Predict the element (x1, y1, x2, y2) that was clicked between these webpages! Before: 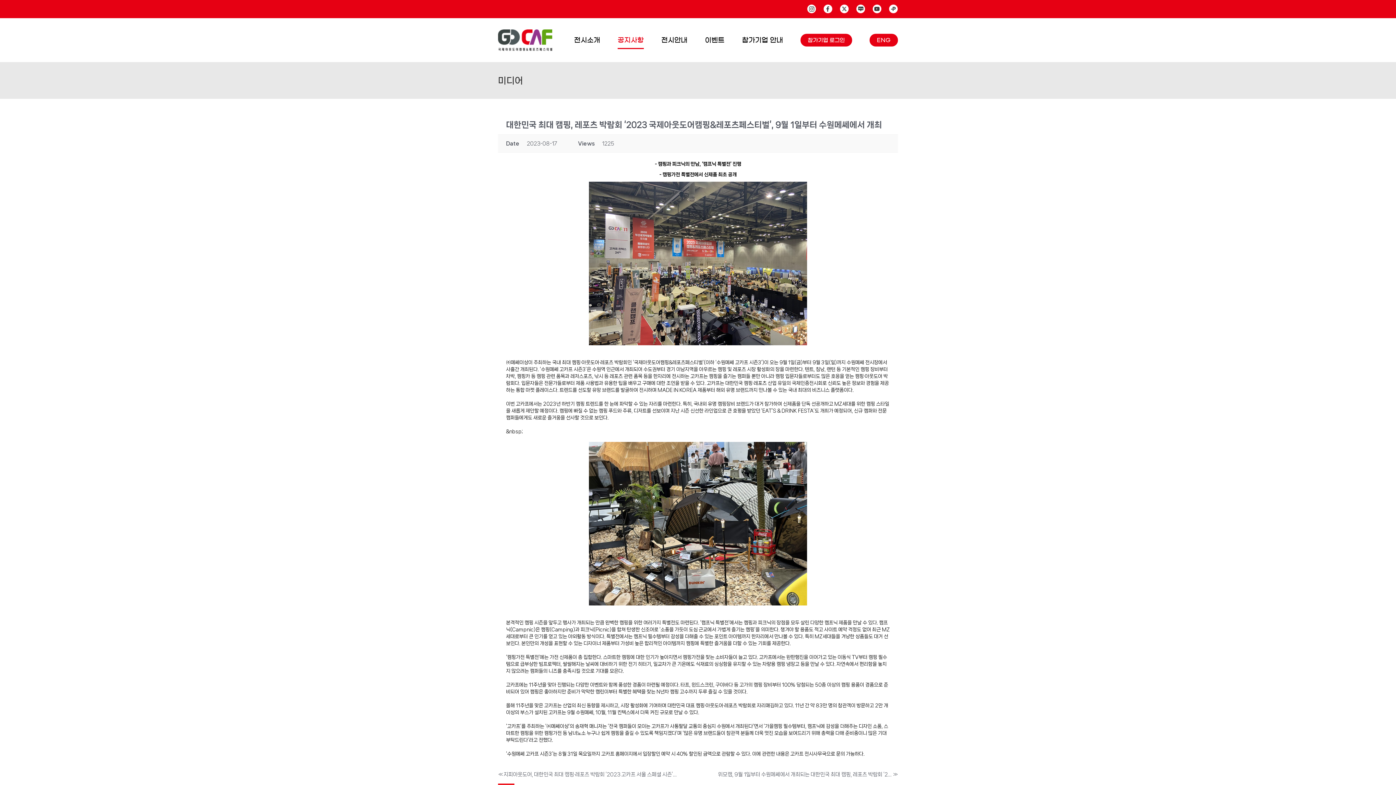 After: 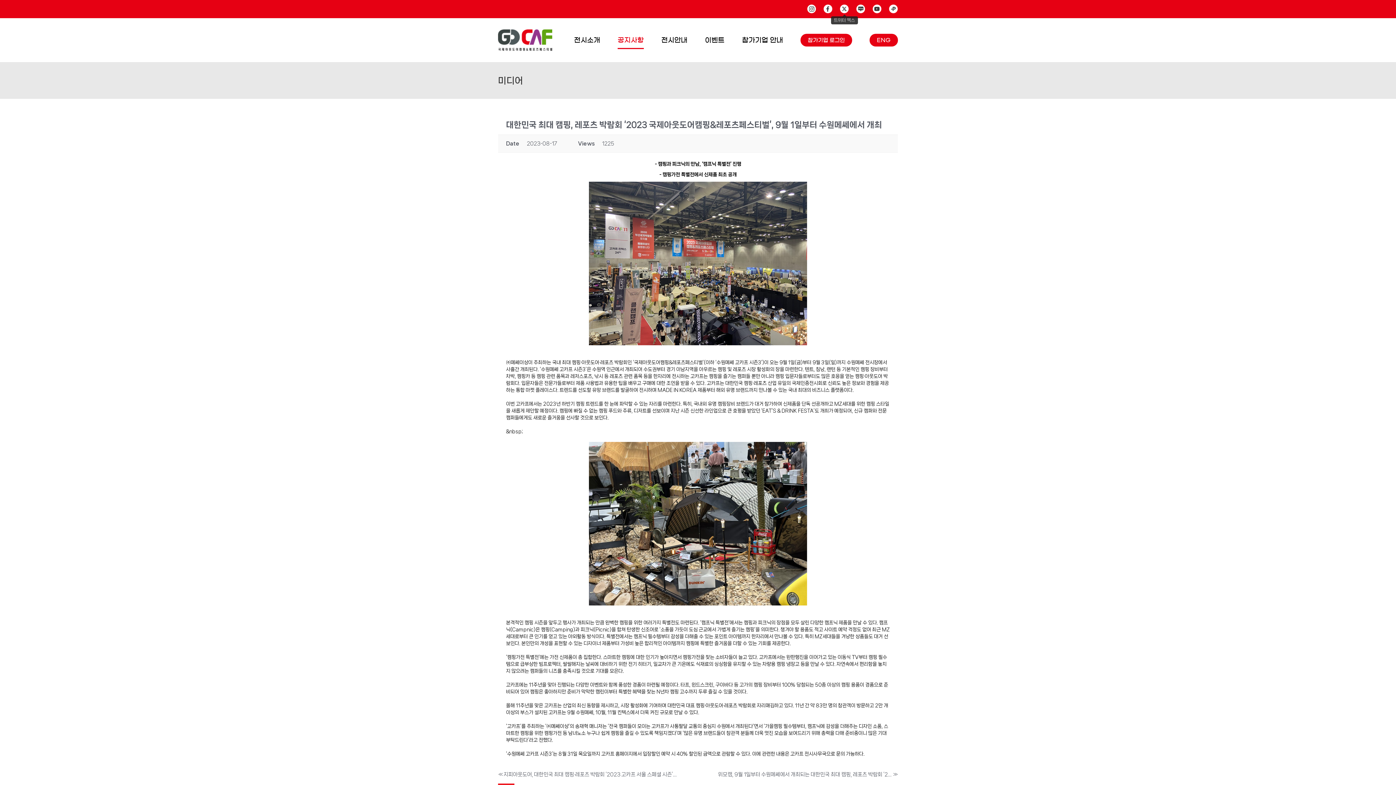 Action: bbox: (840, 4, 849, 13) label: 트위터 엑스